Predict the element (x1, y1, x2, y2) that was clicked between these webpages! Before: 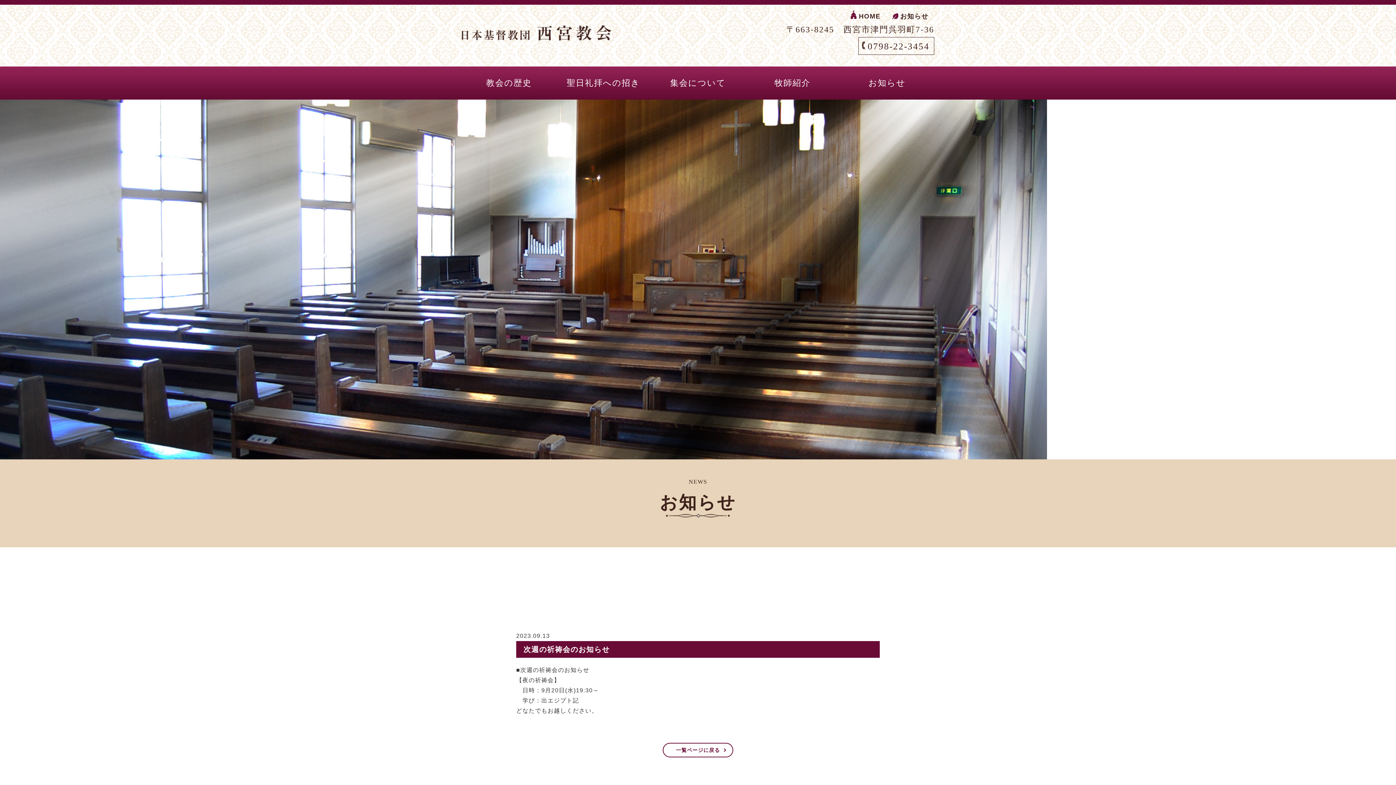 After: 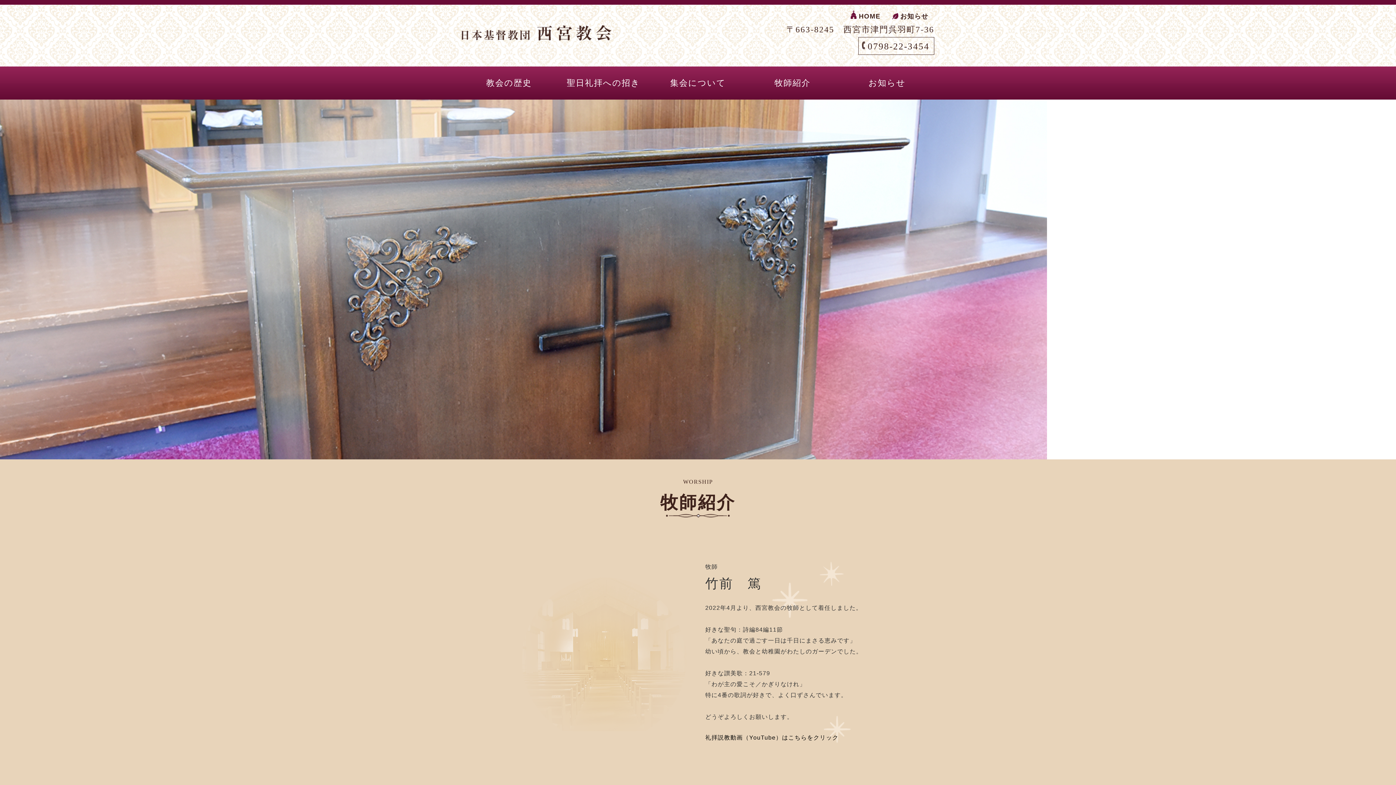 Action: label: 牧師紹介 bbox: (745, 66, 840, 99)